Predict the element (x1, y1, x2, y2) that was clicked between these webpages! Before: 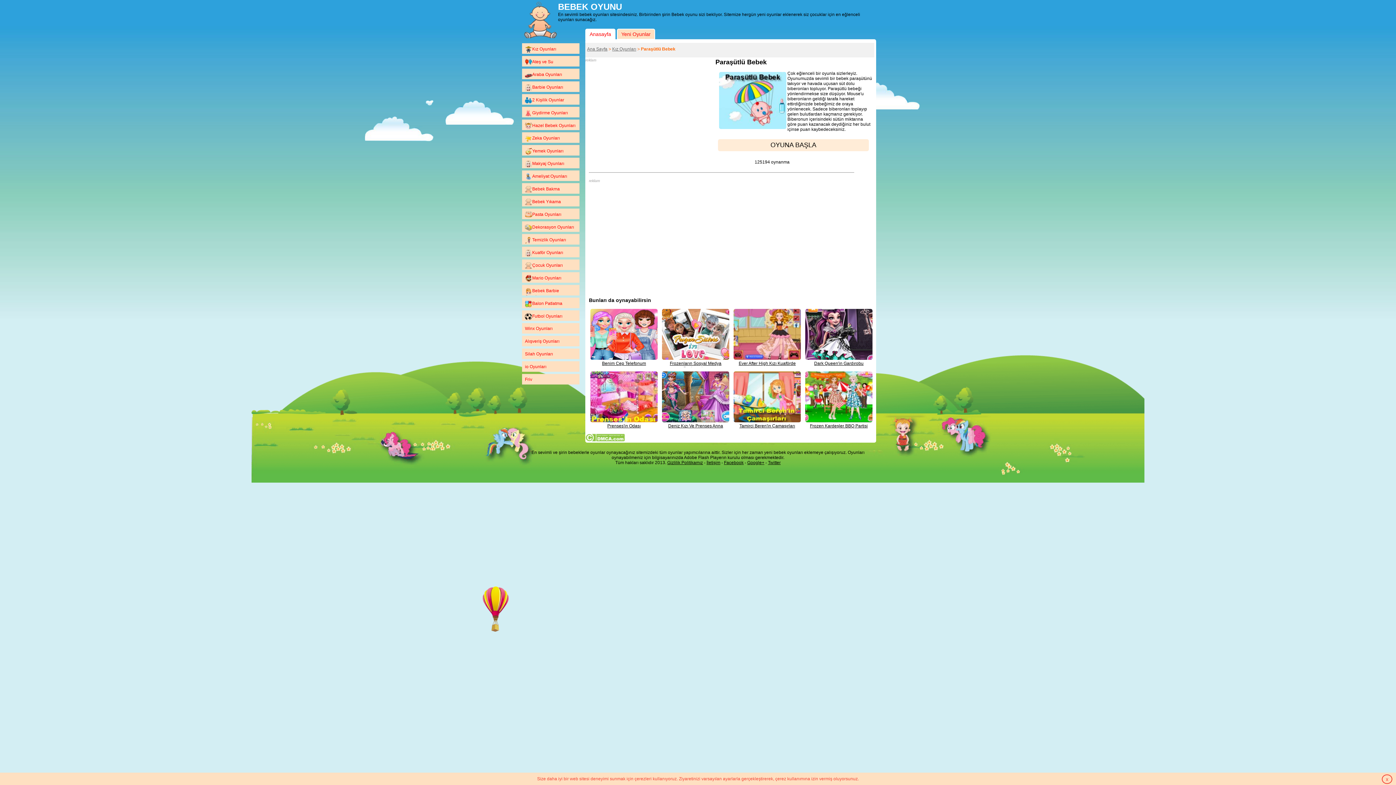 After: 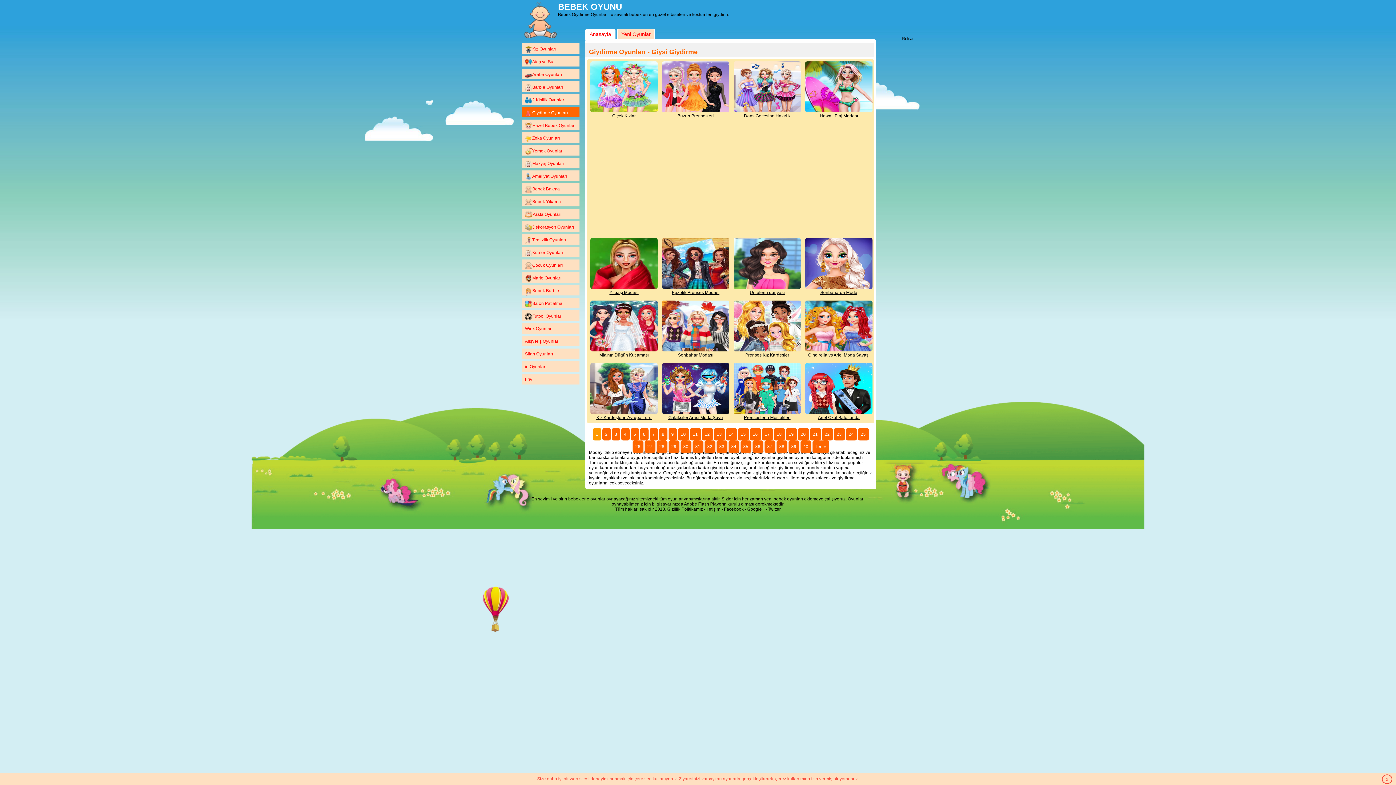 Action: label: Giydirme Oyunları bbox: (522, 106, 579, 119)